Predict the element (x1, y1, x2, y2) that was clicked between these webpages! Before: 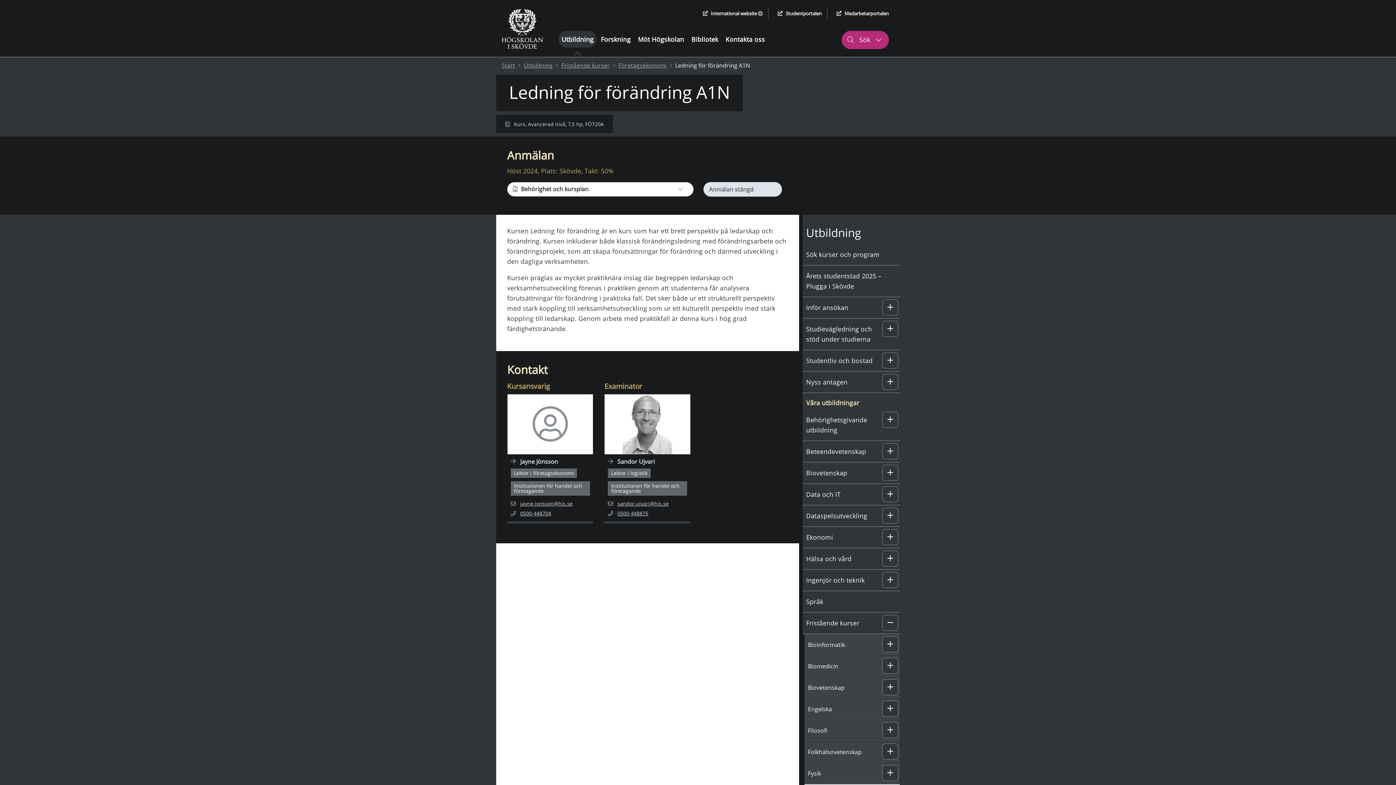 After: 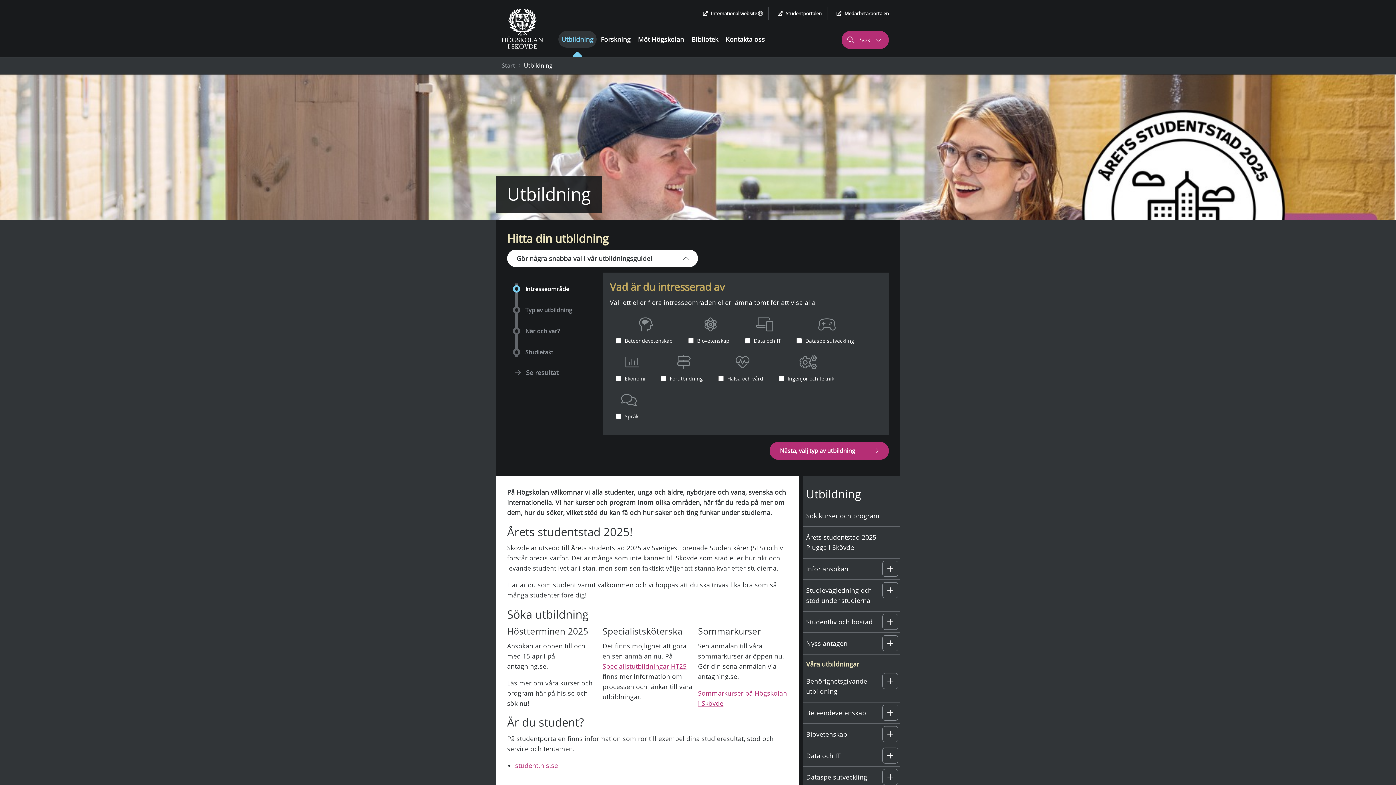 Action: bbox: (558, 30, 596, 47) label: Utbildning